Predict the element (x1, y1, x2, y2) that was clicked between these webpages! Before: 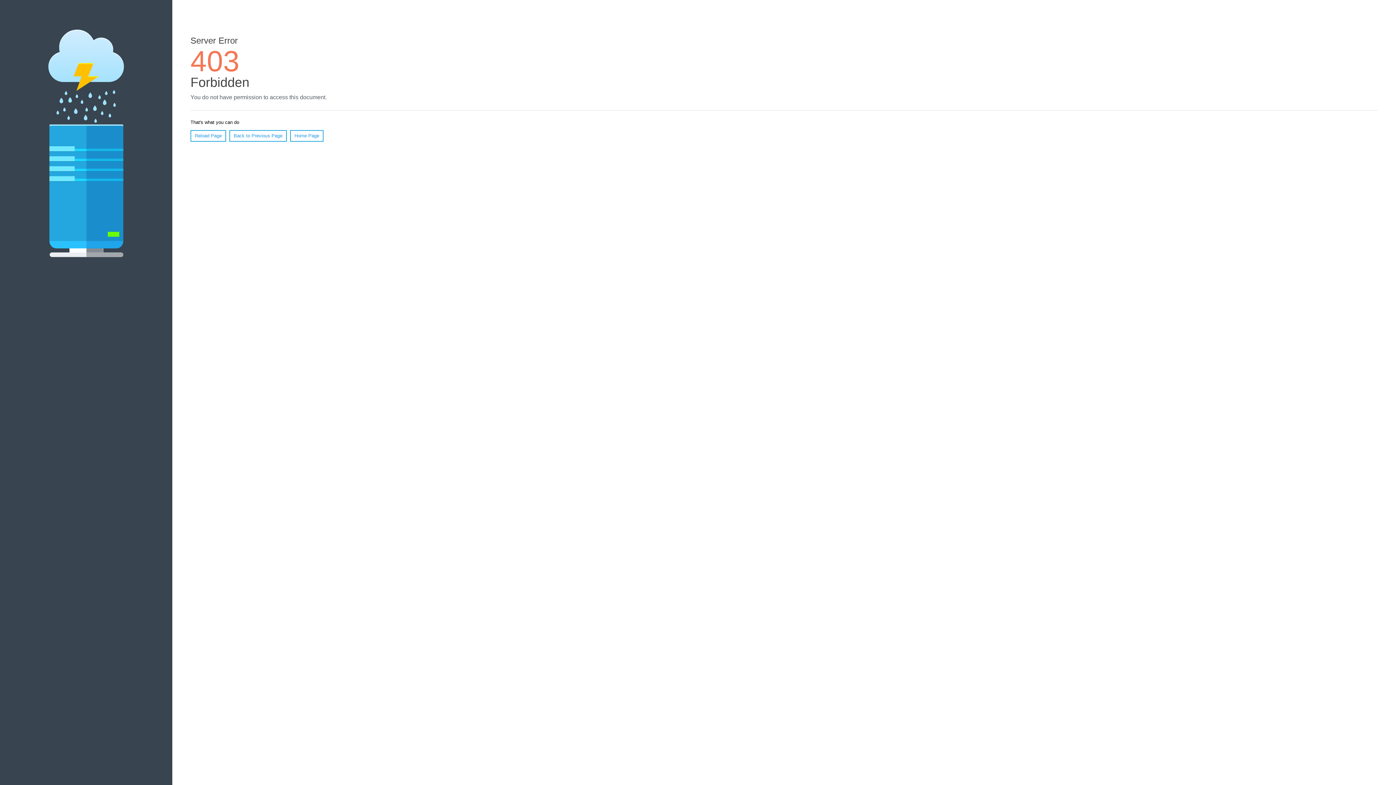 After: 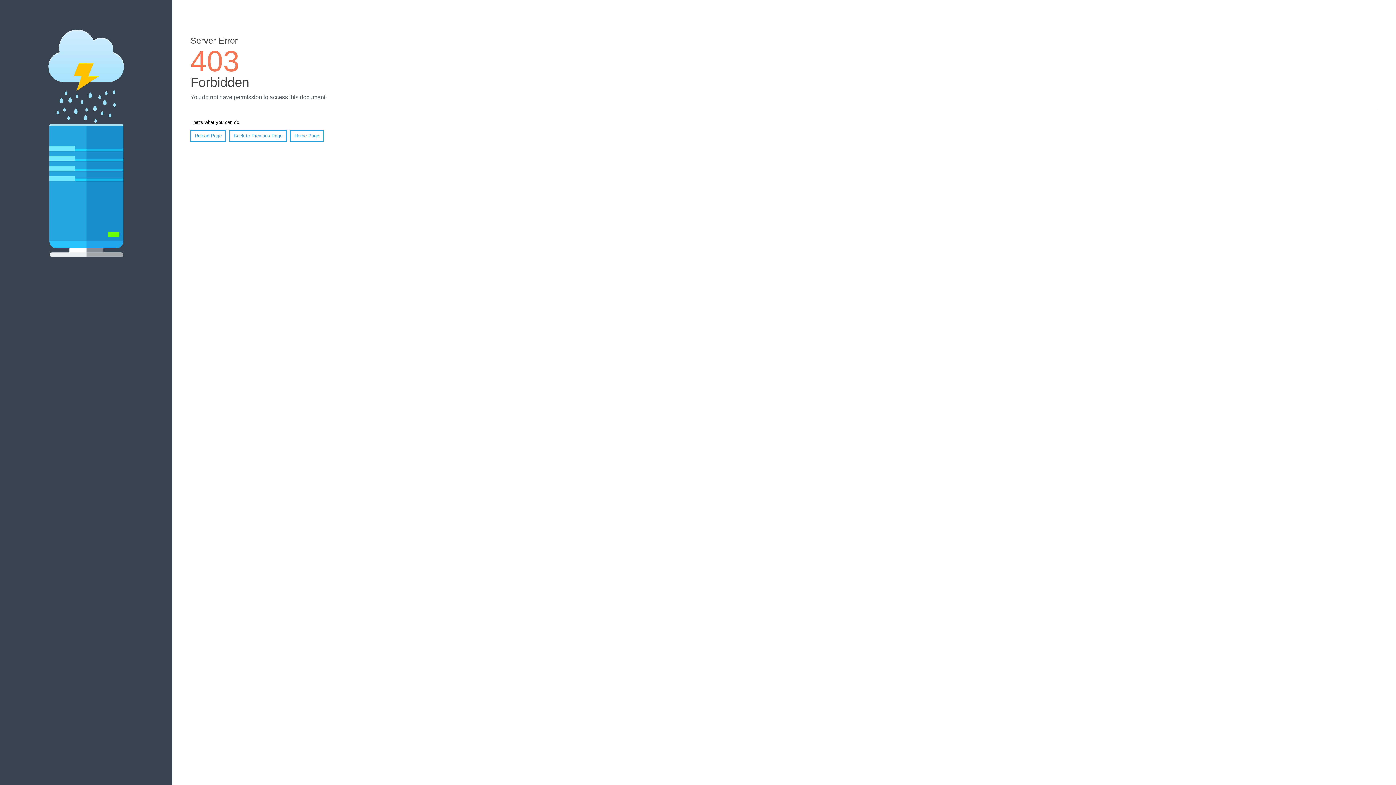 Action: bbox: (190, 130, 226, 141) label: Reload Page